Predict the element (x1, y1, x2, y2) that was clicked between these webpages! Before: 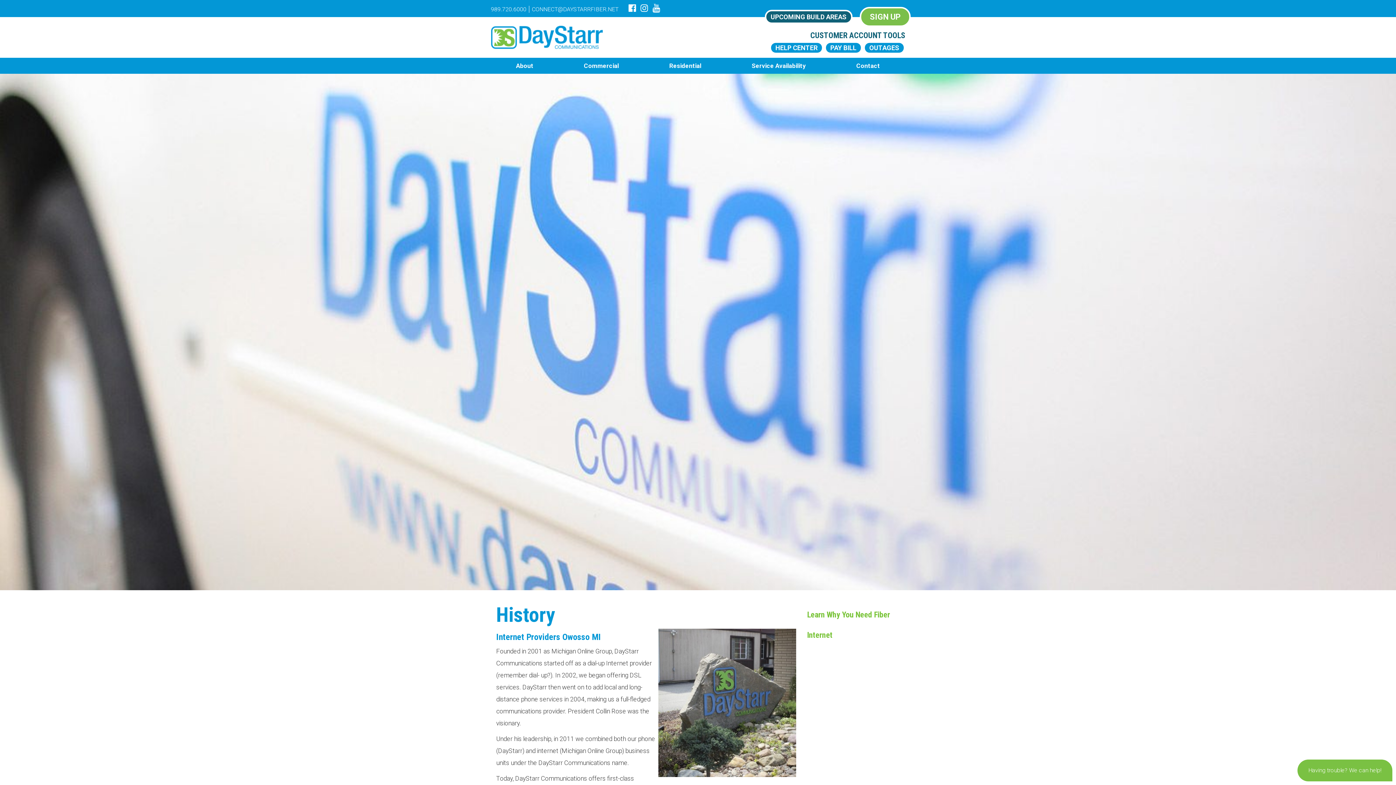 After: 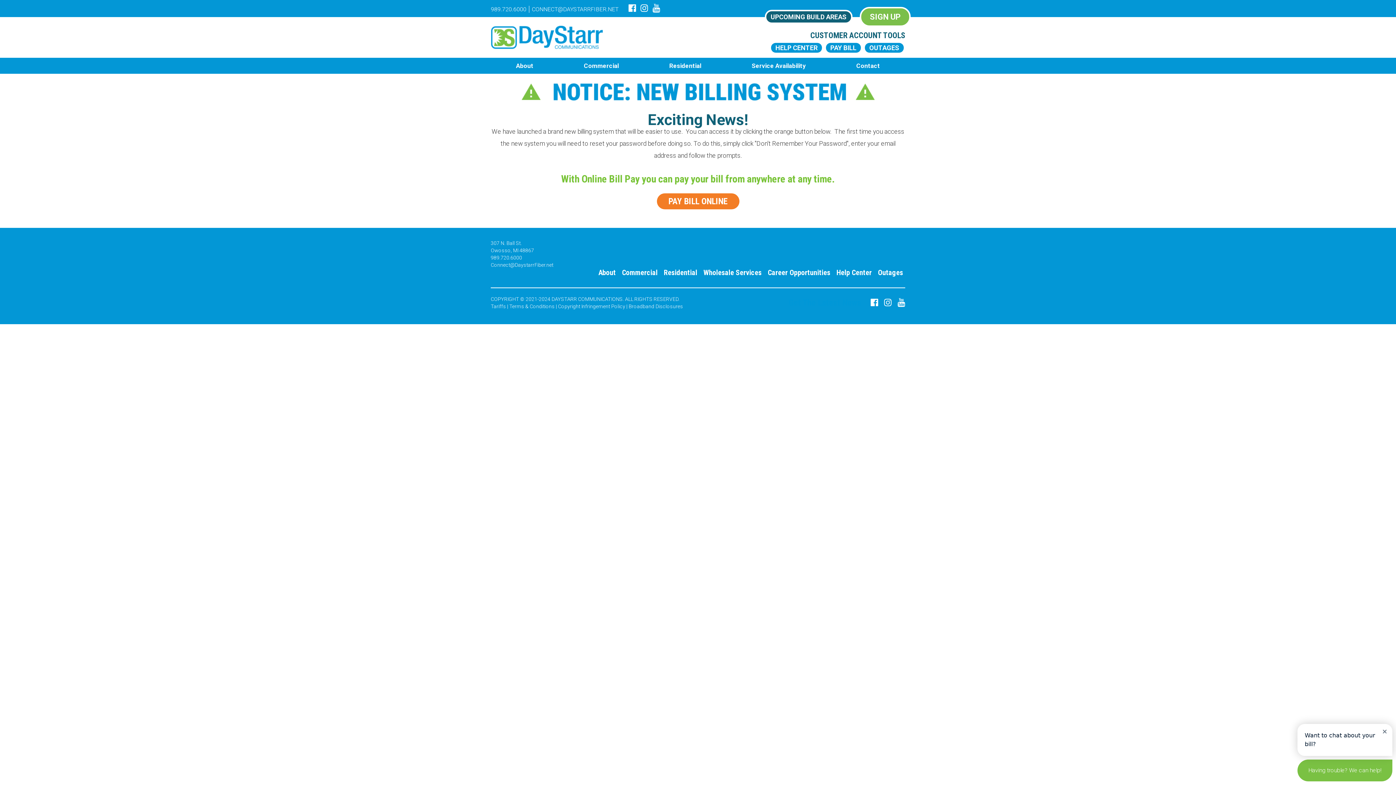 Action: label: PAY BILL bbox: (826, 42, 861, 52)